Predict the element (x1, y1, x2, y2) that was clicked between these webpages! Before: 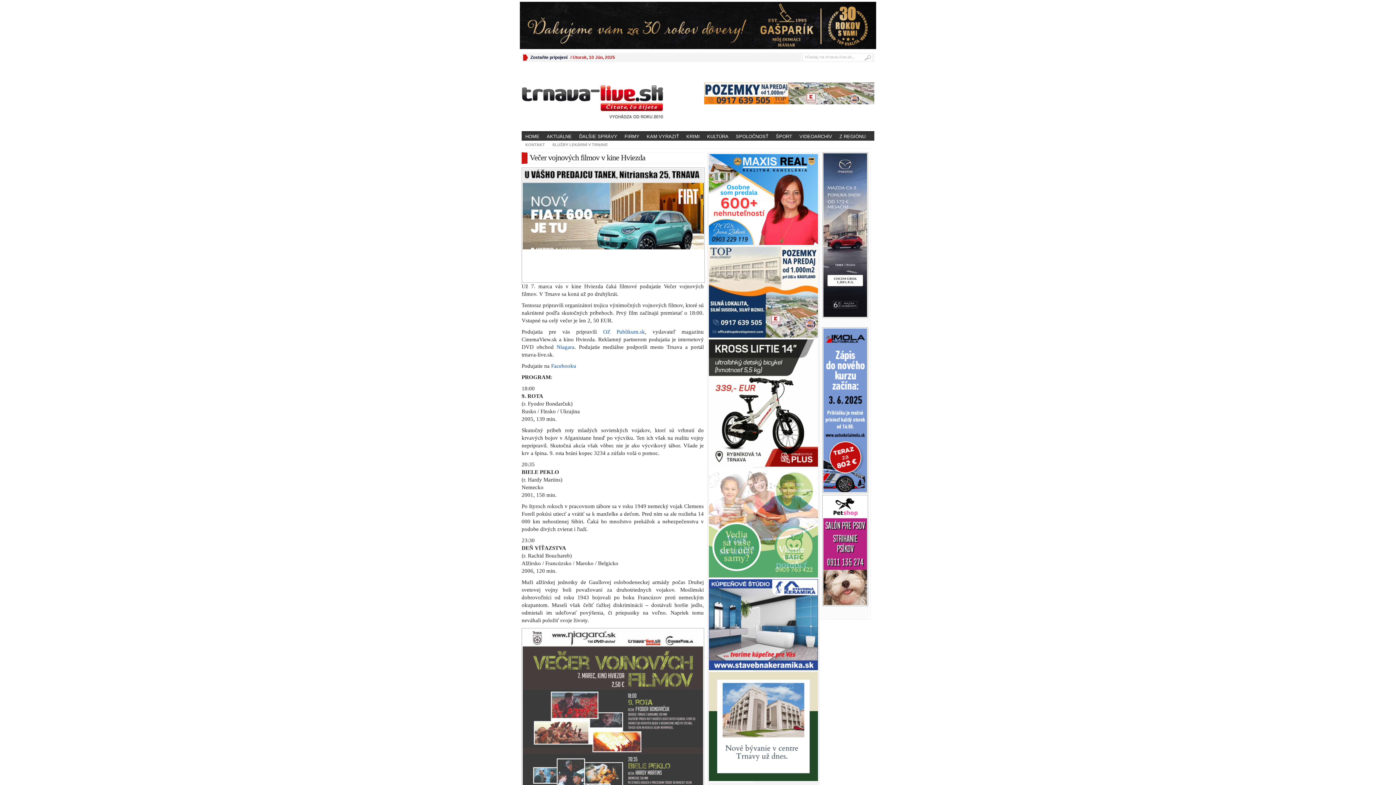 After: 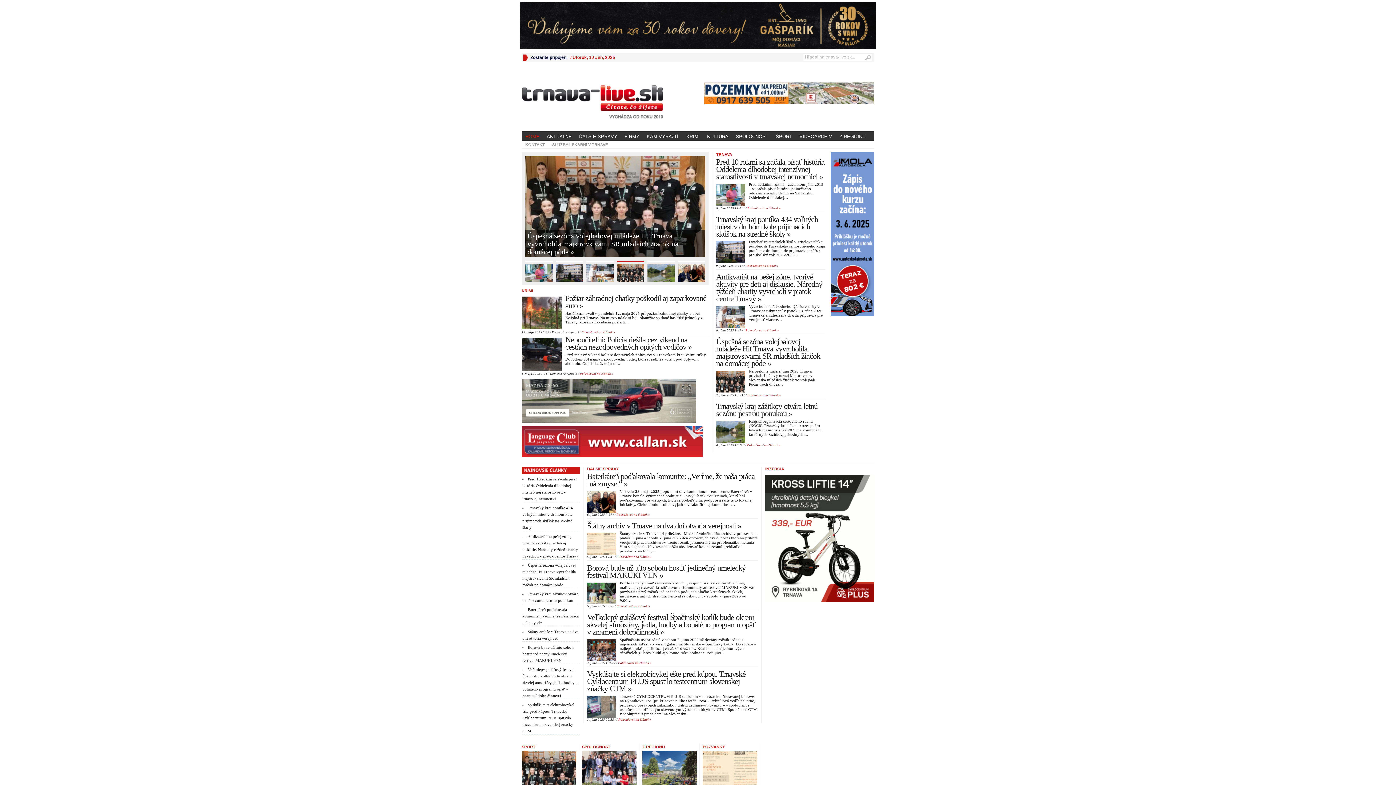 Action: bbox: (521, 127, 663, 132)